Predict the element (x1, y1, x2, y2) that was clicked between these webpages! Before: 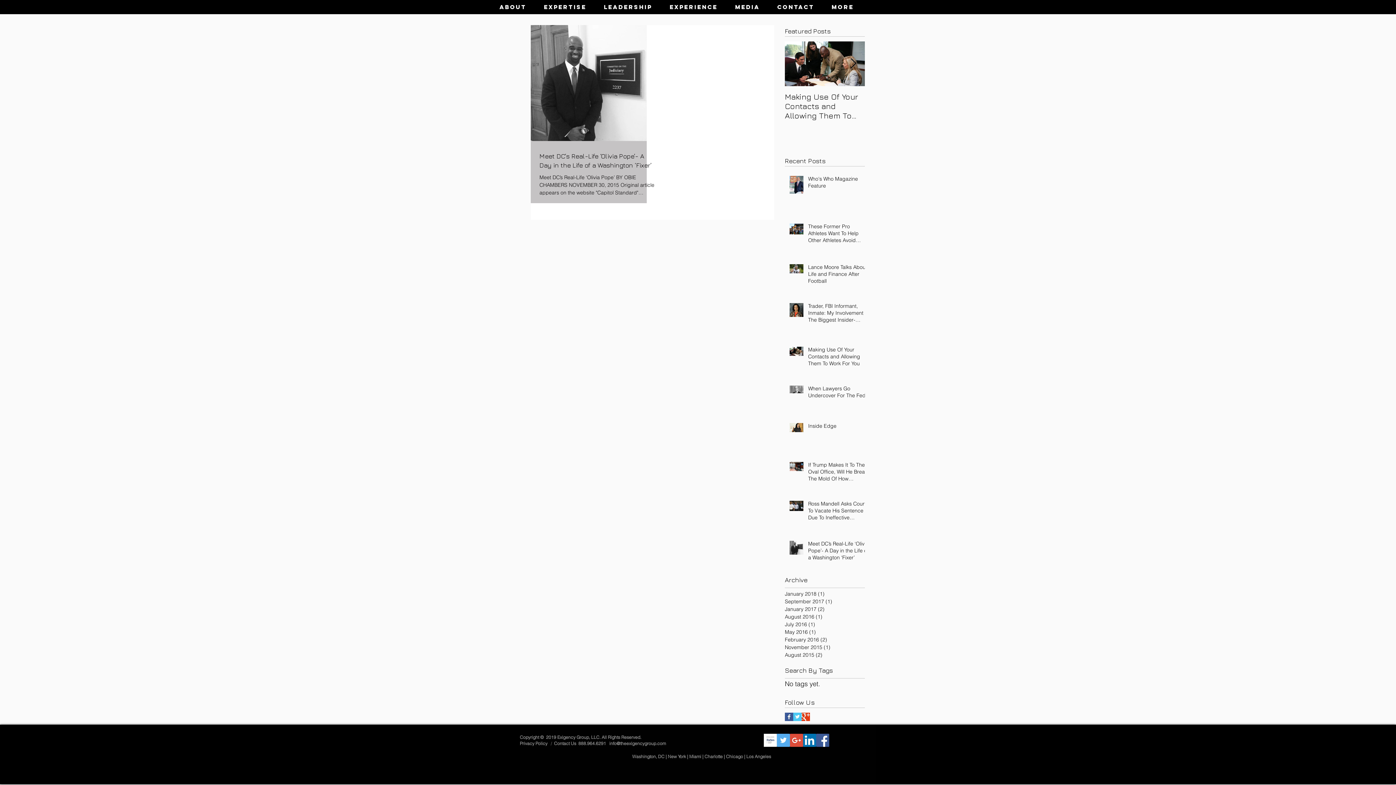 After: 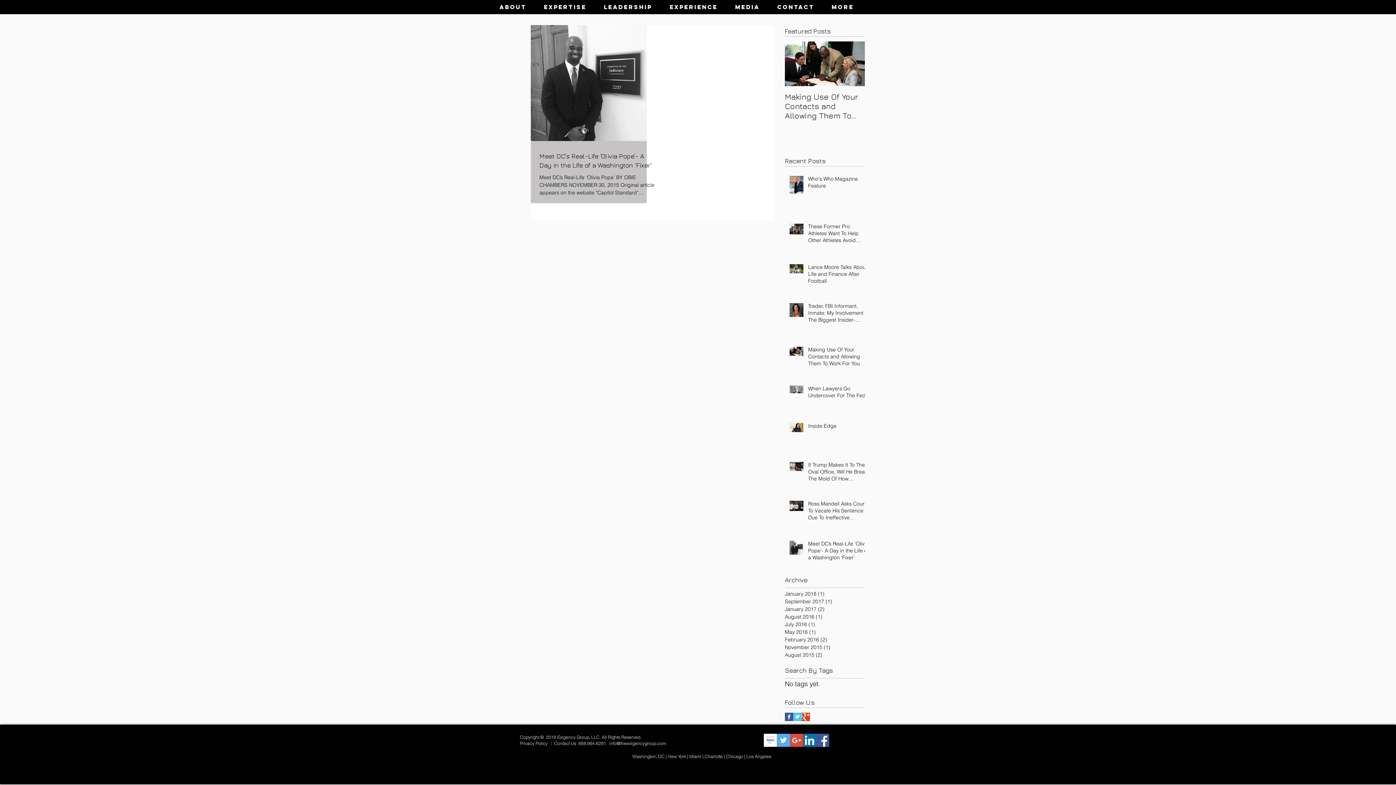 Action: bbox: (609, 741, 666, 746) label: info@theexigencygroup.com